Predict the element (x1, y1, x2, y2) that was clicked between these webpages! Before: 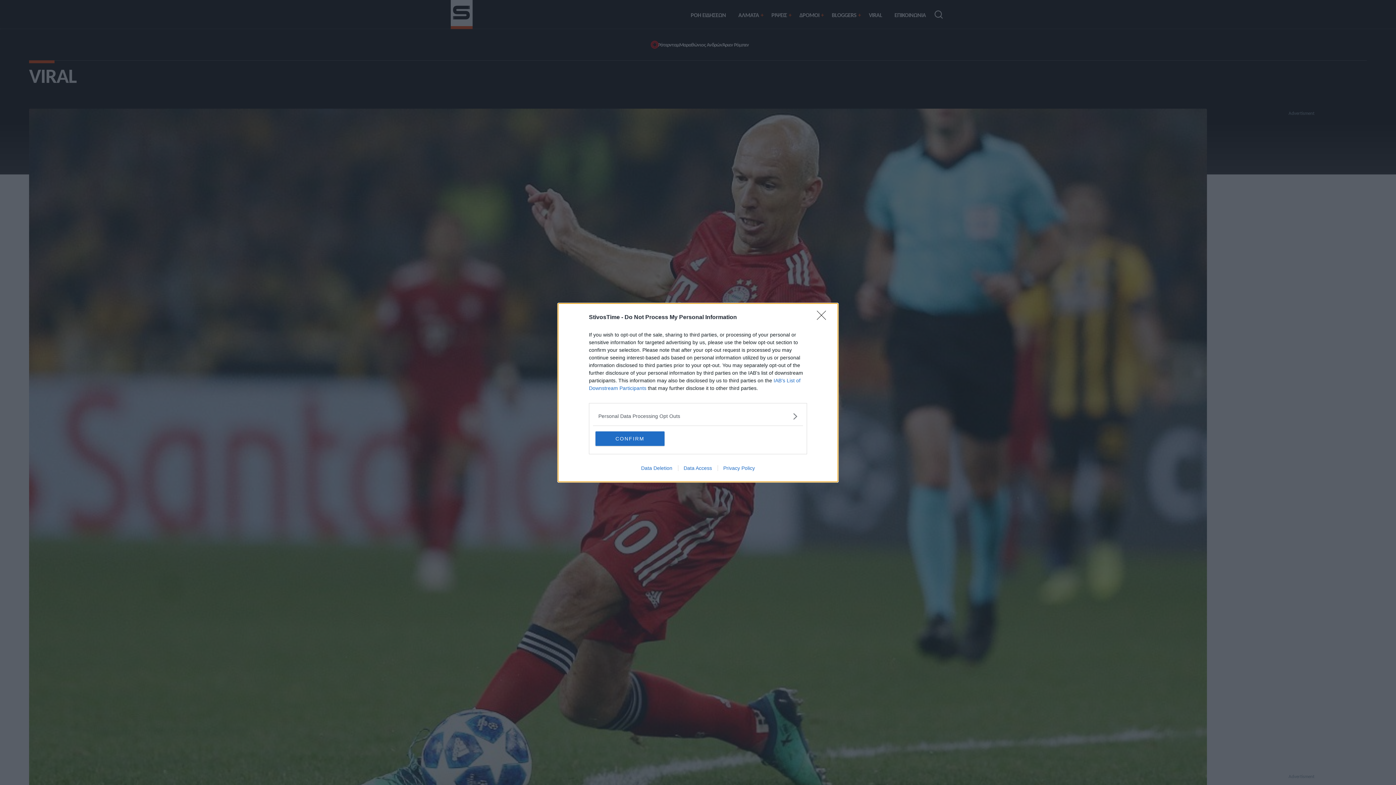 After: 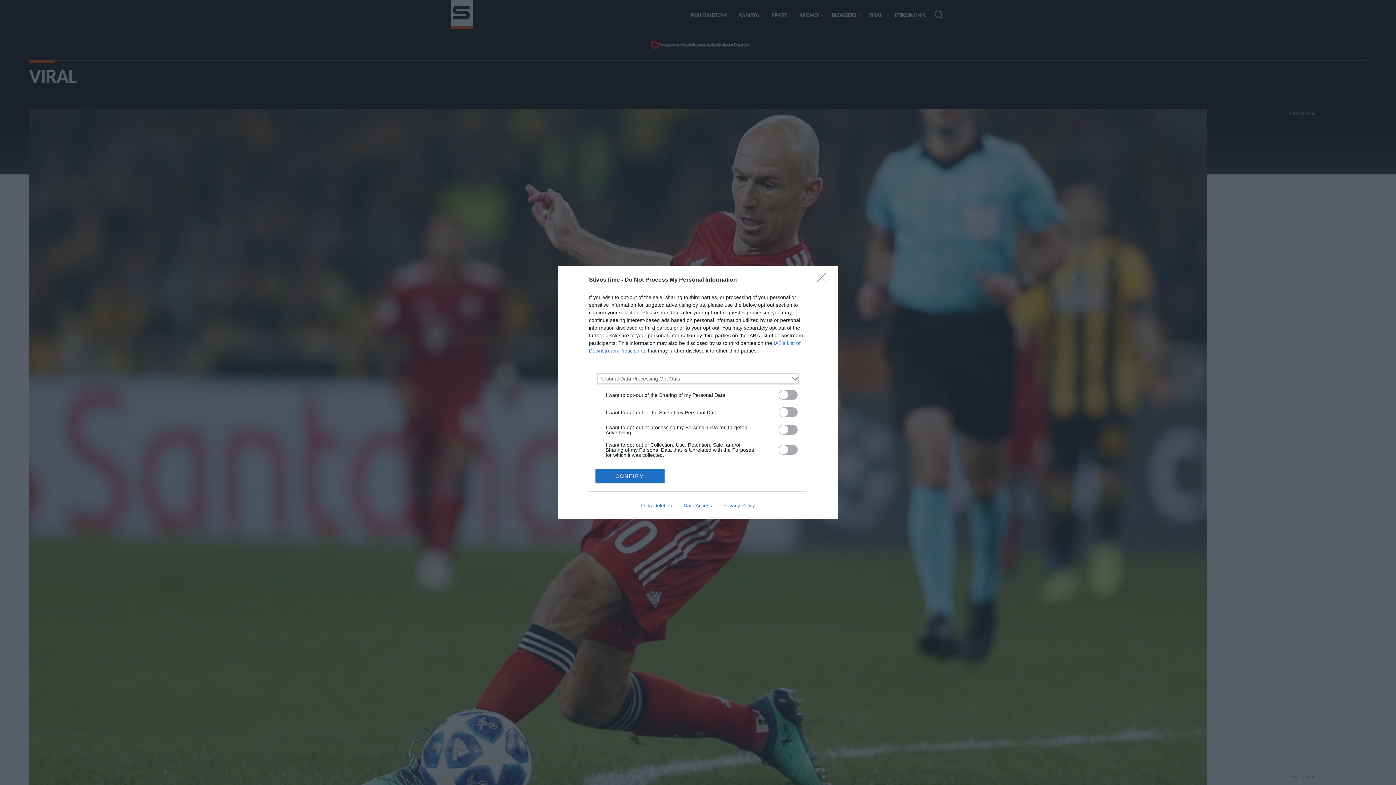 Action: bbox: (598, 412, 797, 420) label: Opt-Outs